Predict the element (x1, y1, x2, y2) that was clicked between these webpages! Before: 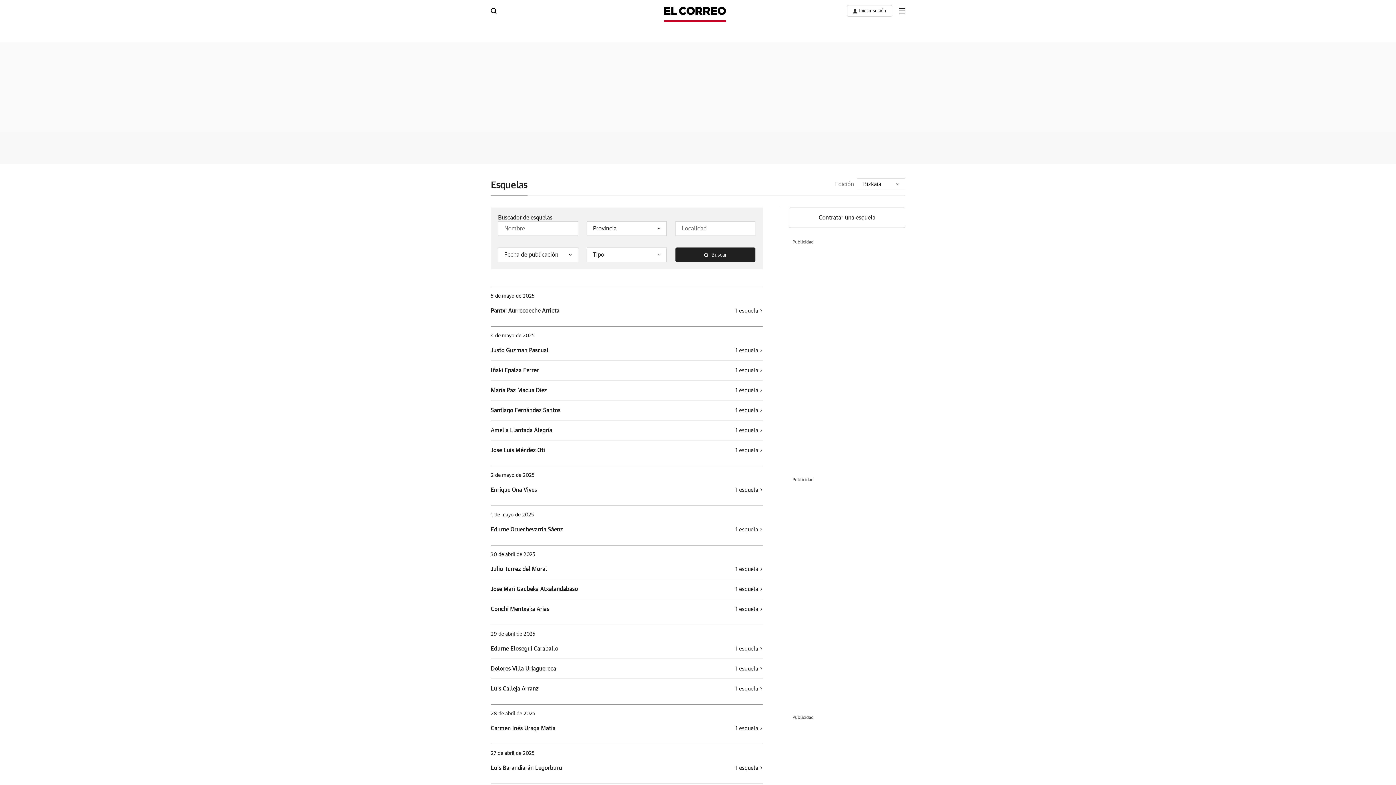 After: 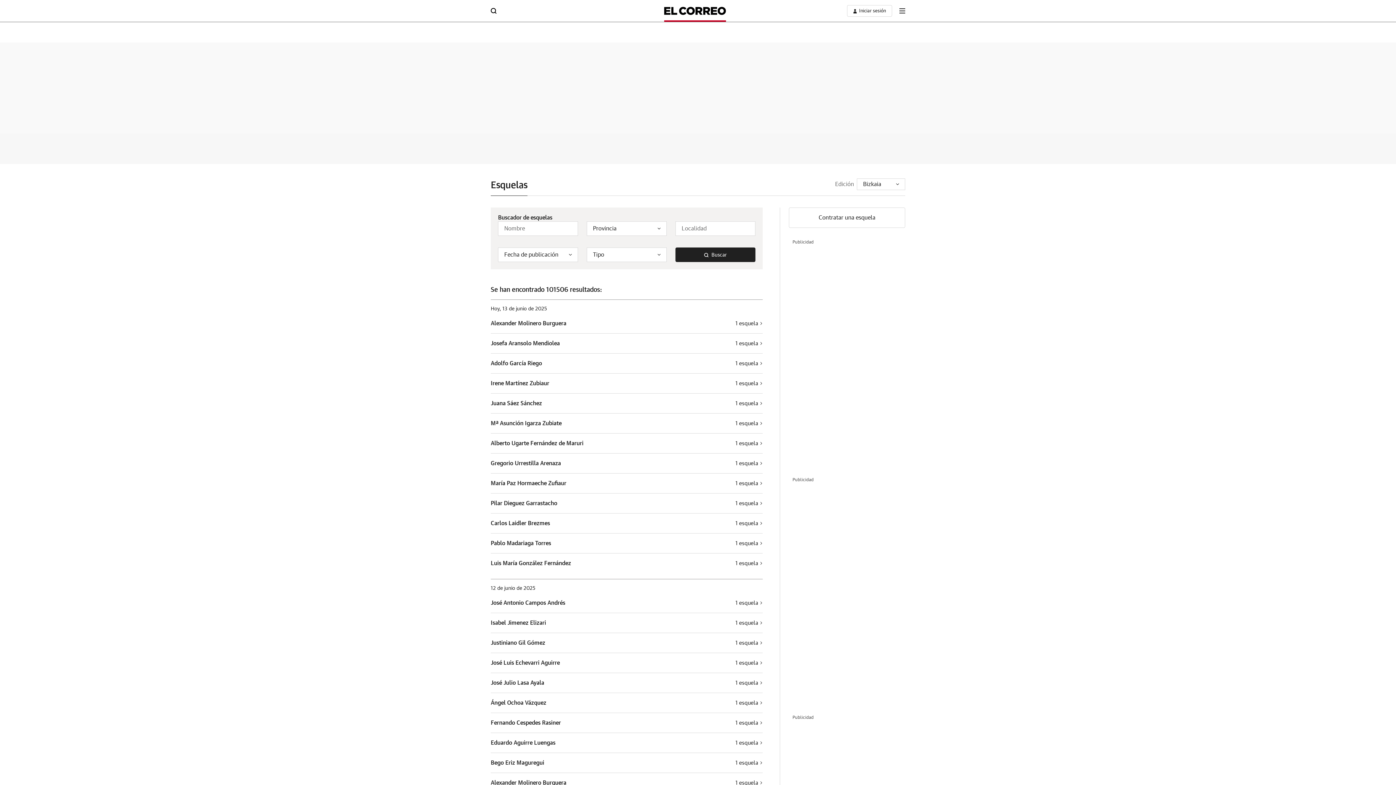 Action: bbox: (675, 247, 755, 262) label: Buscar